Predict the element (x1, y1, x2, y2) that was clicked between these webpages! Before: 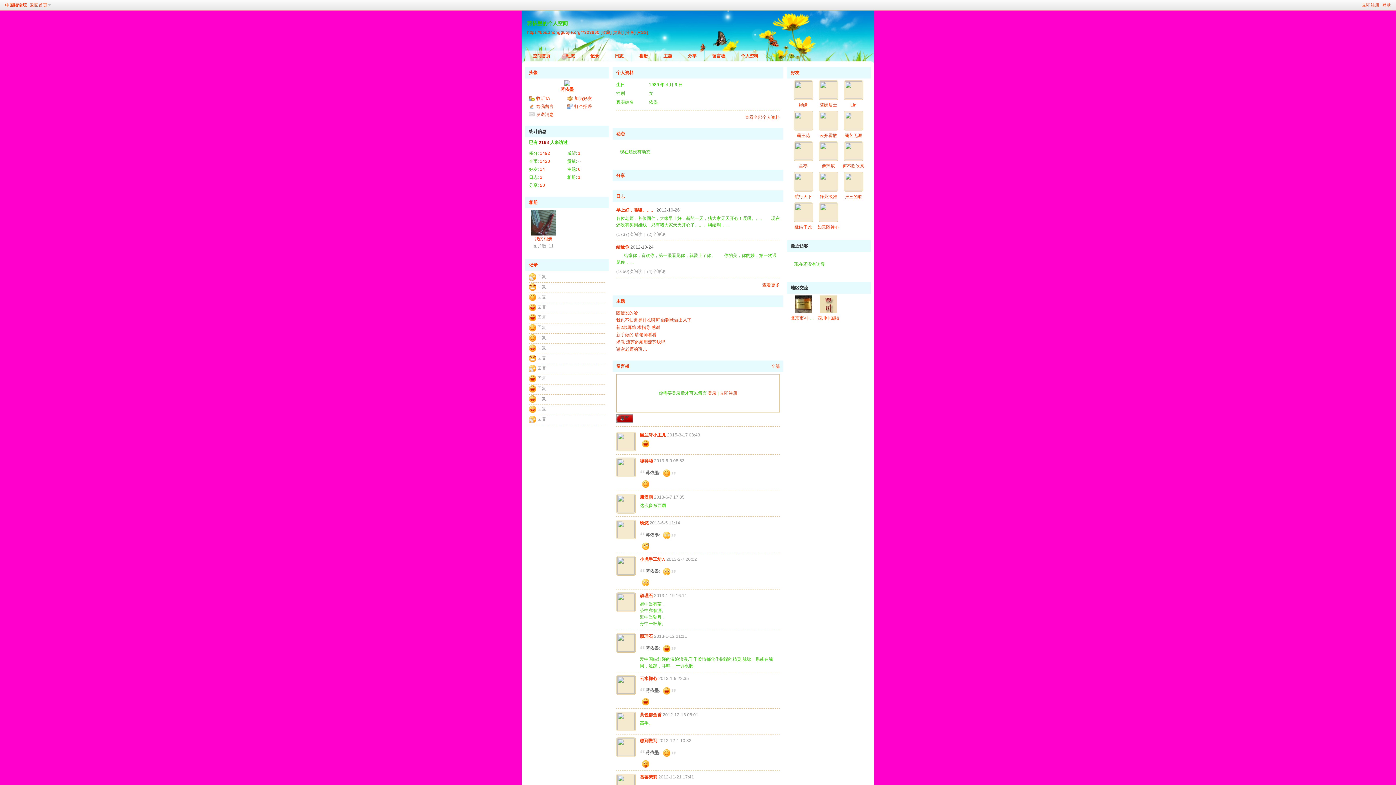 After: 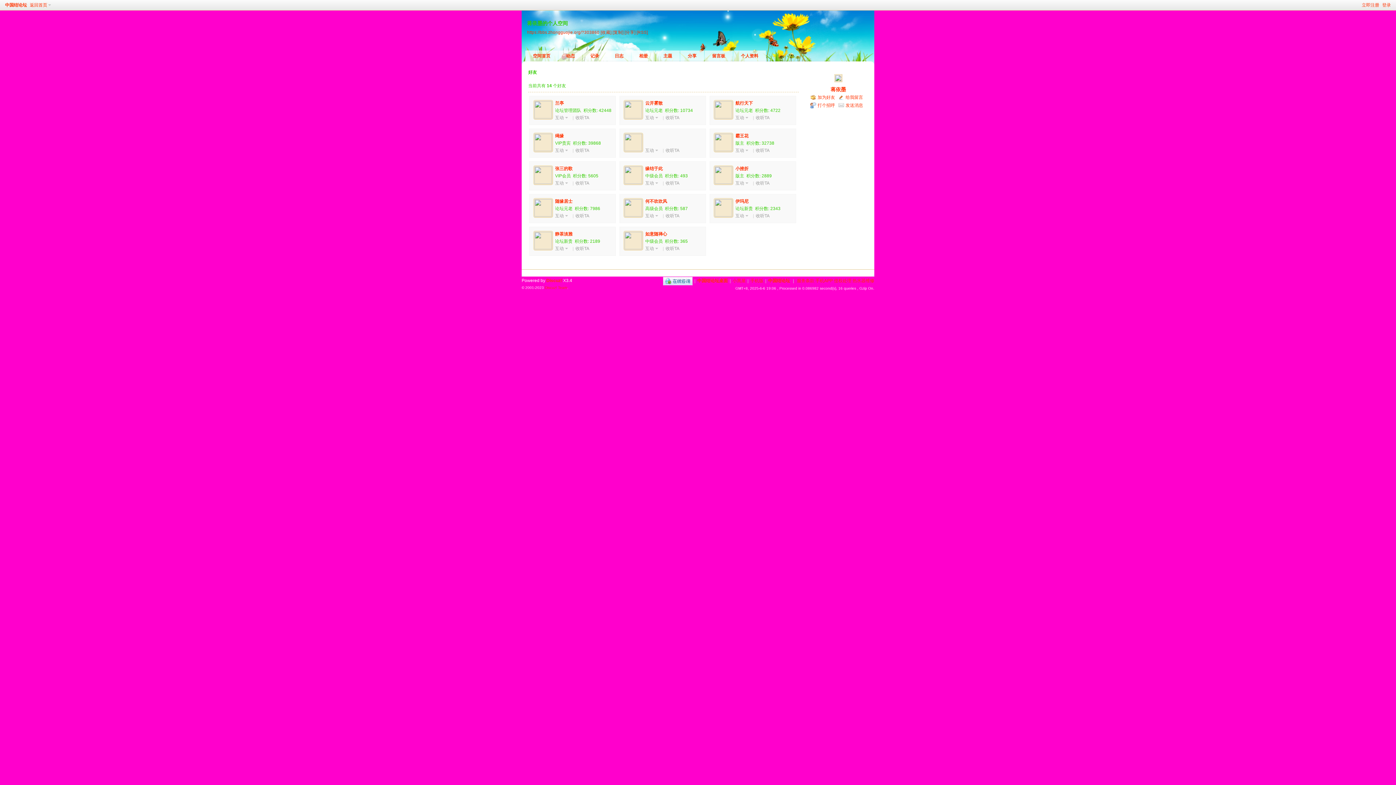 Action: bbox: (540, 166, 545, 172) label: 14